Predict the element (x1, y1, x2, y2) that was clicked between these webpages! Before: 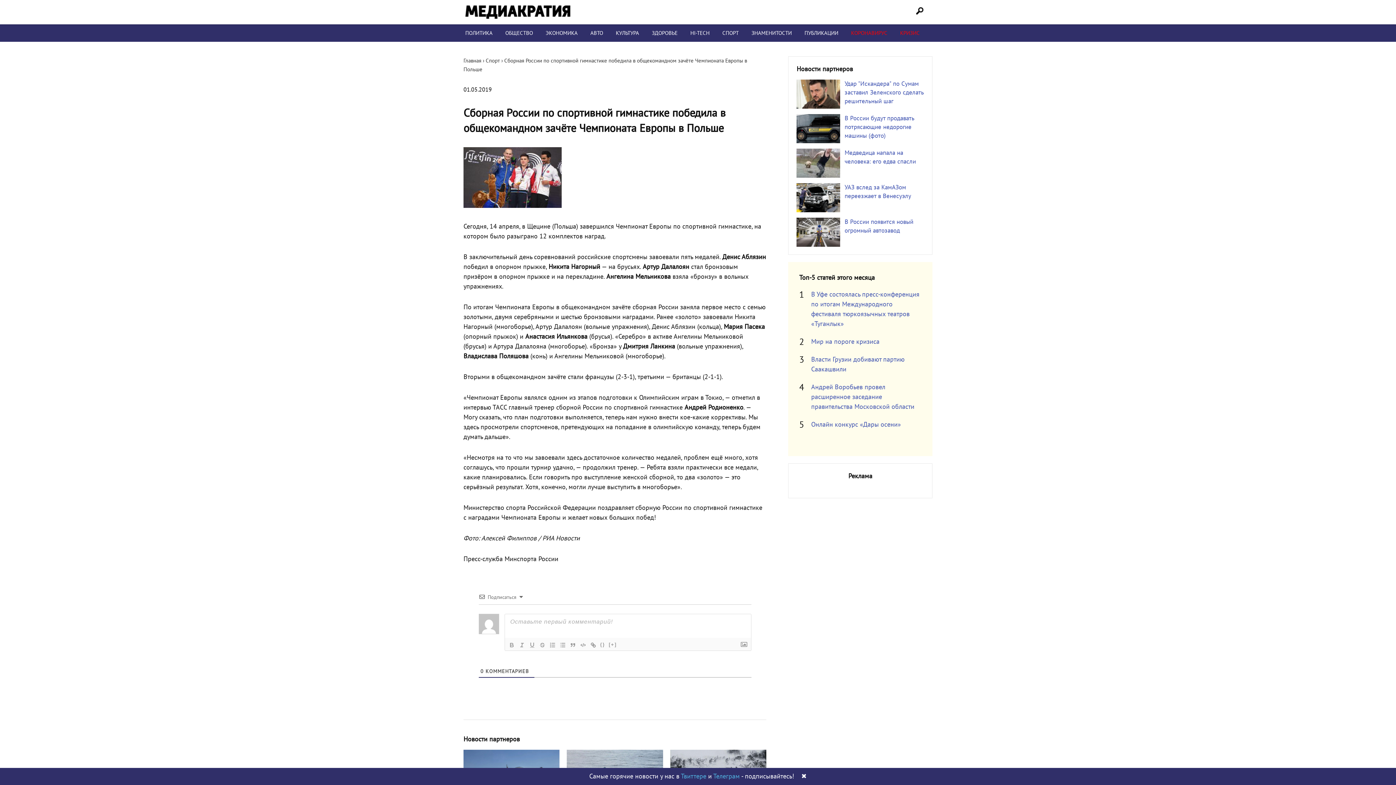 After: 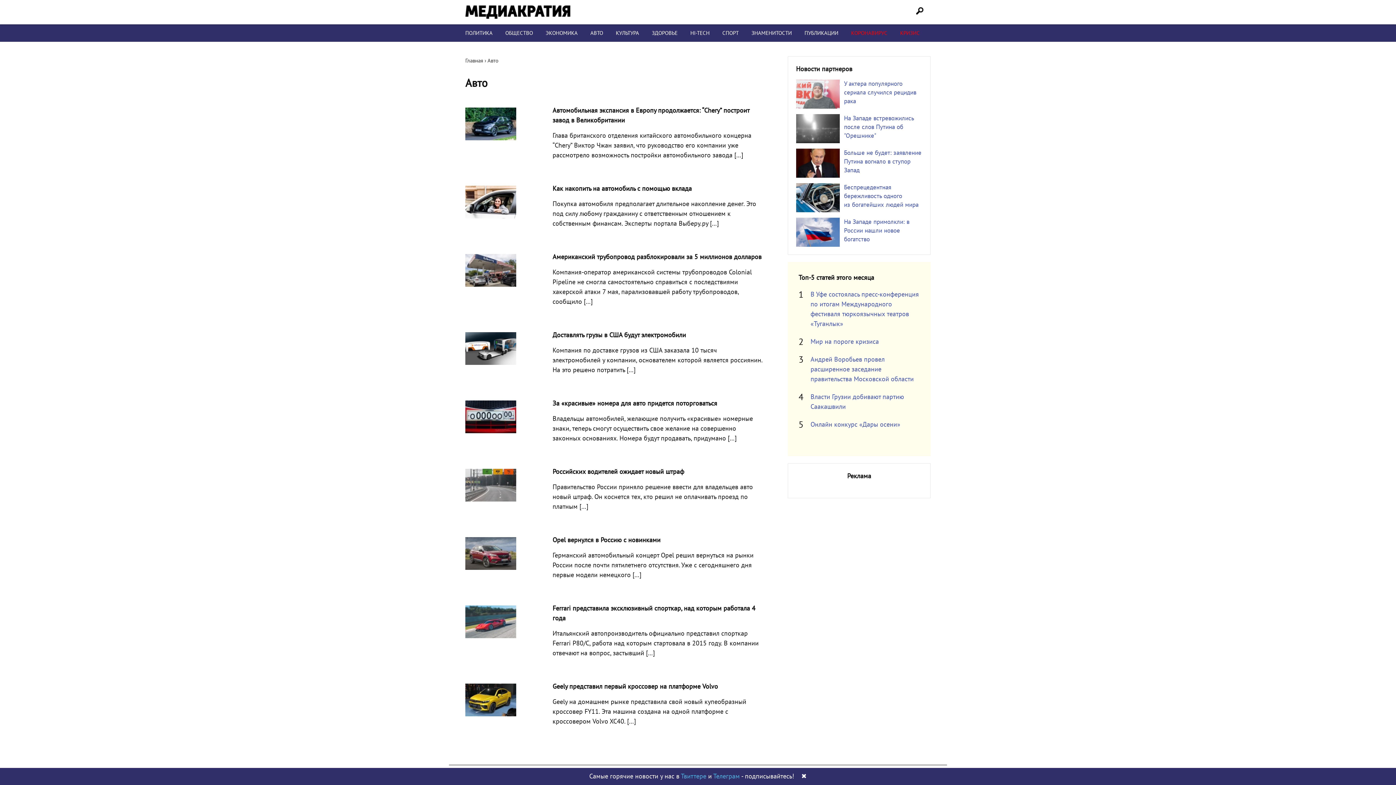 Action: label: АВТО bbox: (590, 29, 603, 36)